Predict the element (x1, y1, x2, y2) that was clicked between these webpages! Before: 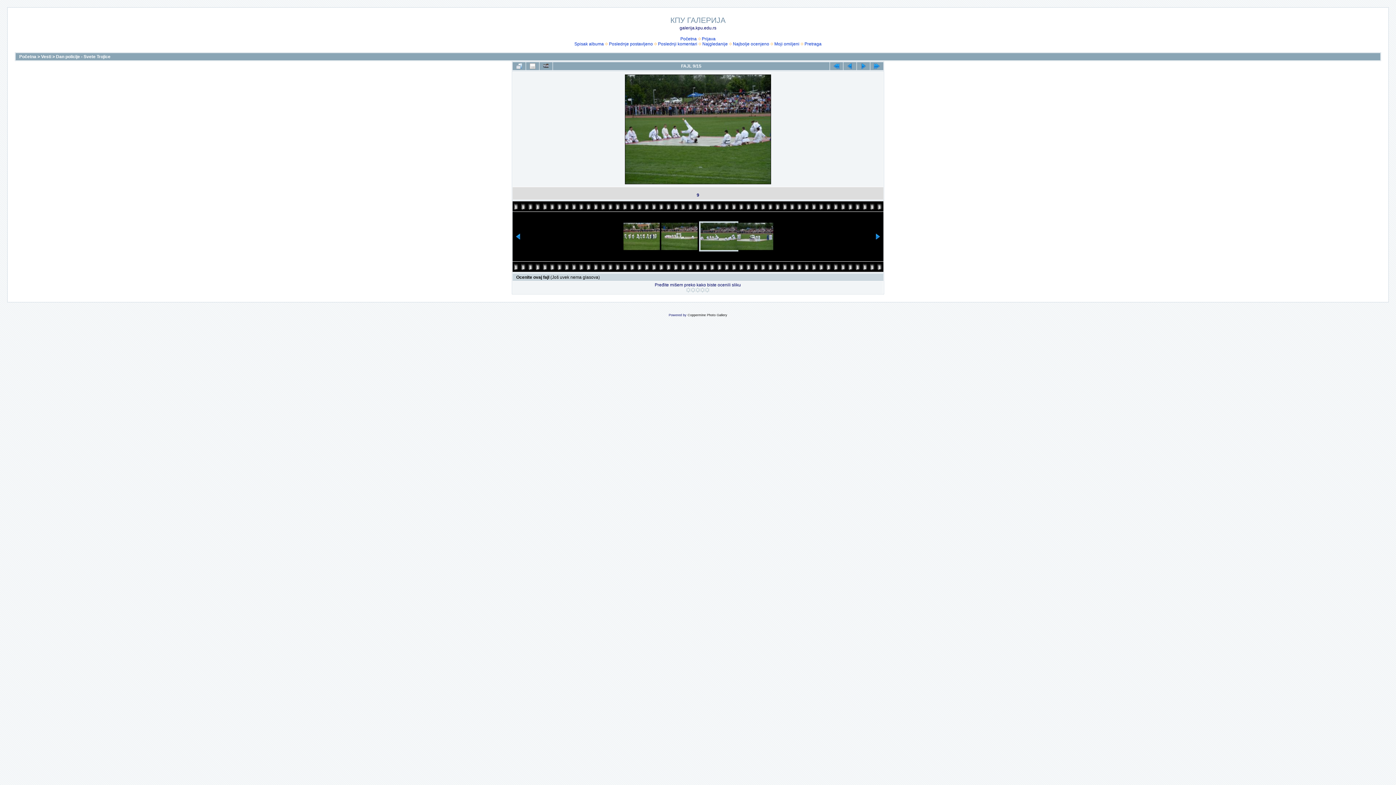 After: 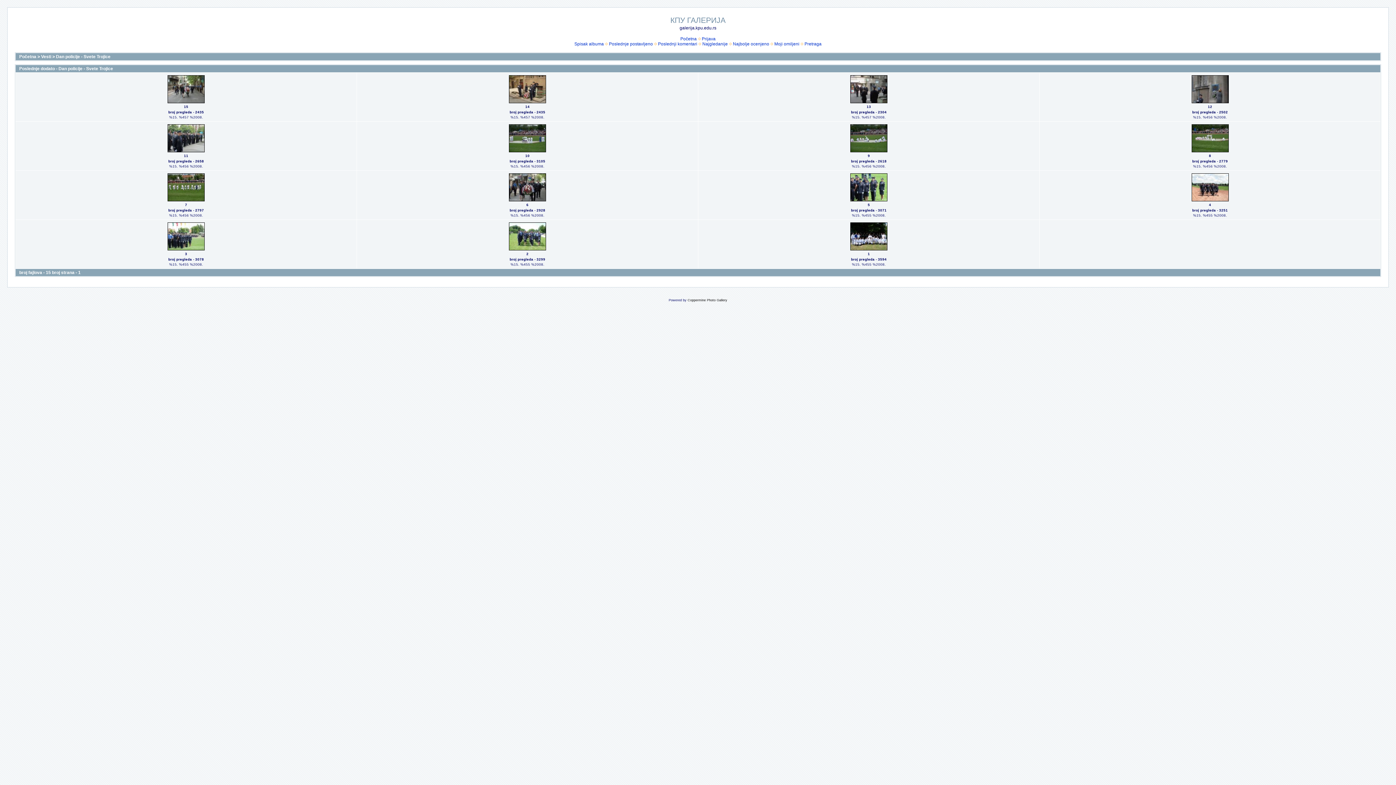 Action: bbox: (609, 41, 653, 46) label: Poslednje postavljeno